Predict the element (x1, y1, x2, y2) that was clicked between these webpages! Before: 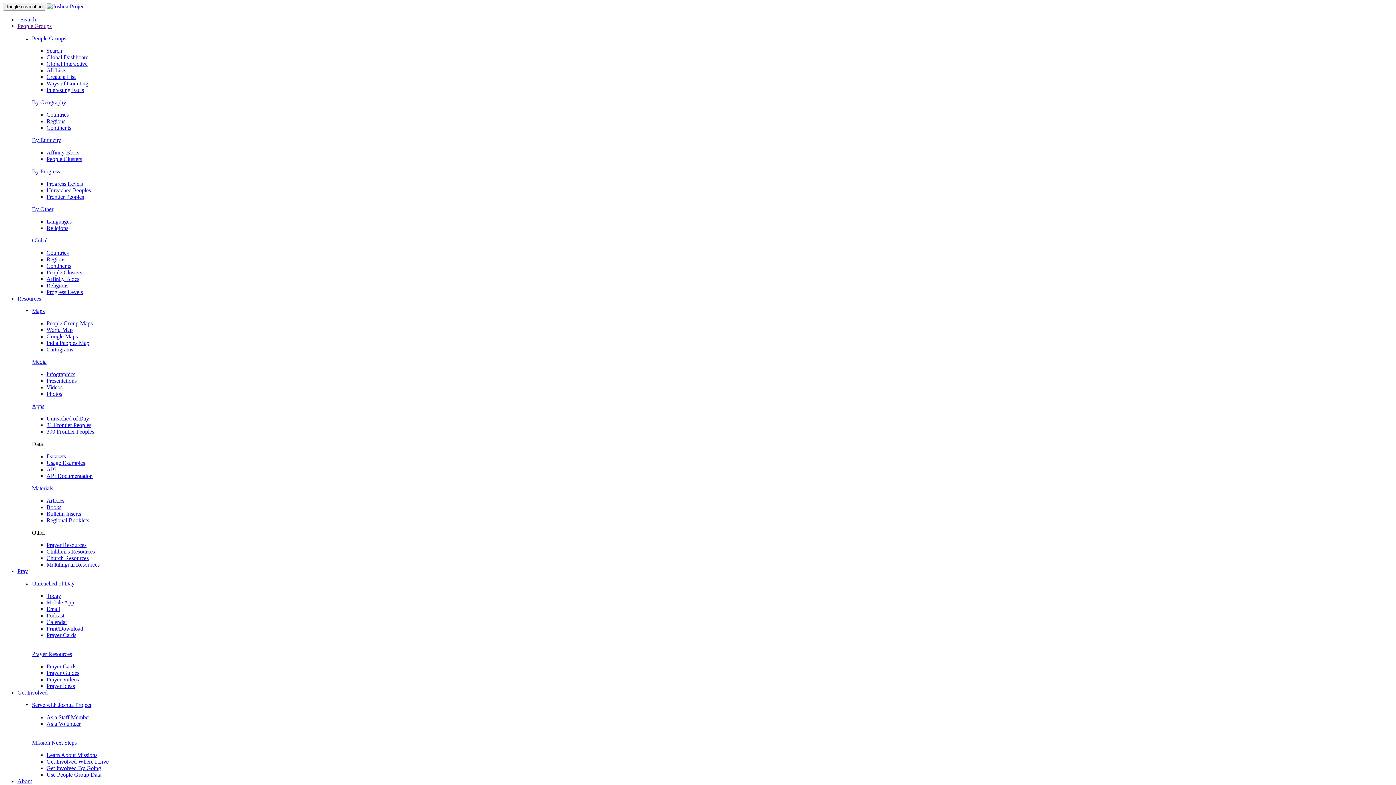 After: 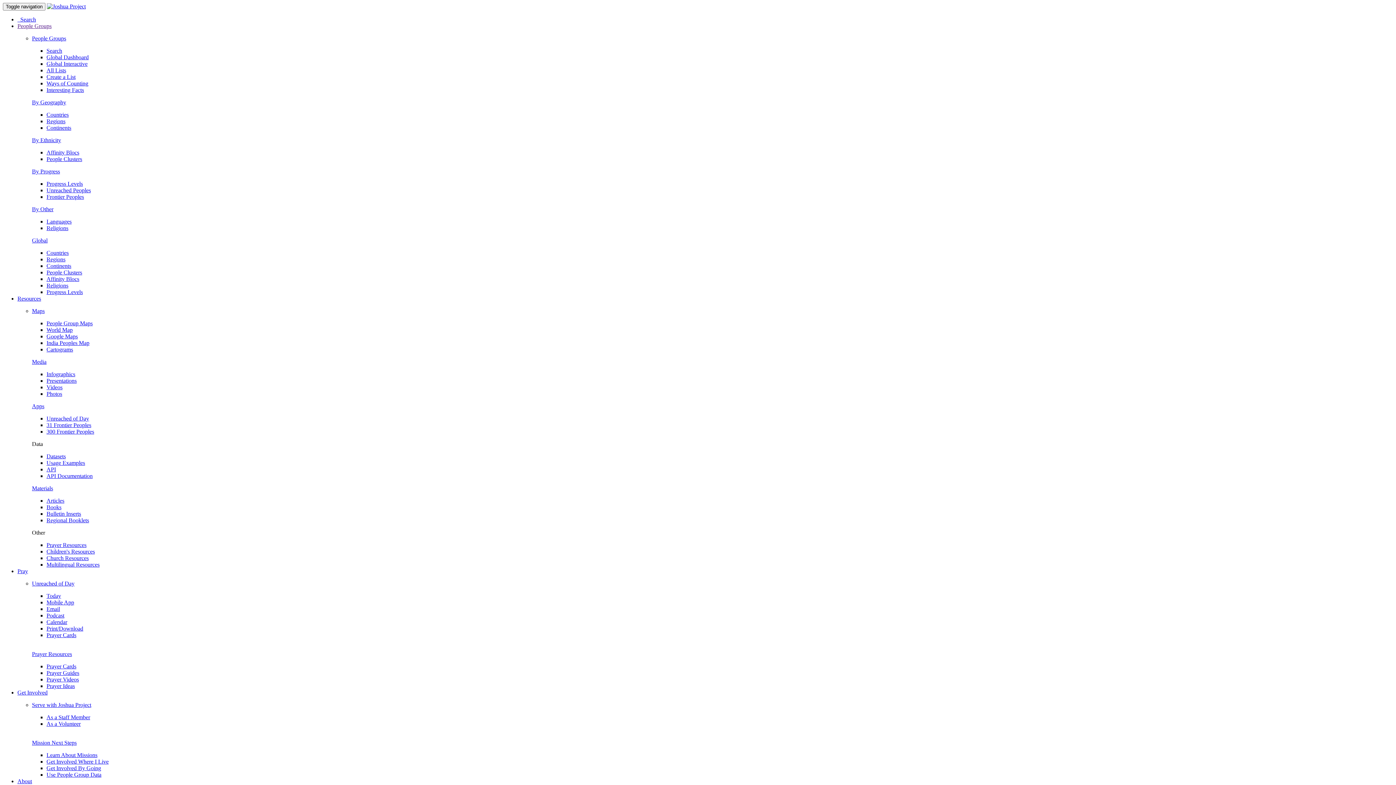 Action: bbox: (46, 714, 90, 720) label: As a Staff Member